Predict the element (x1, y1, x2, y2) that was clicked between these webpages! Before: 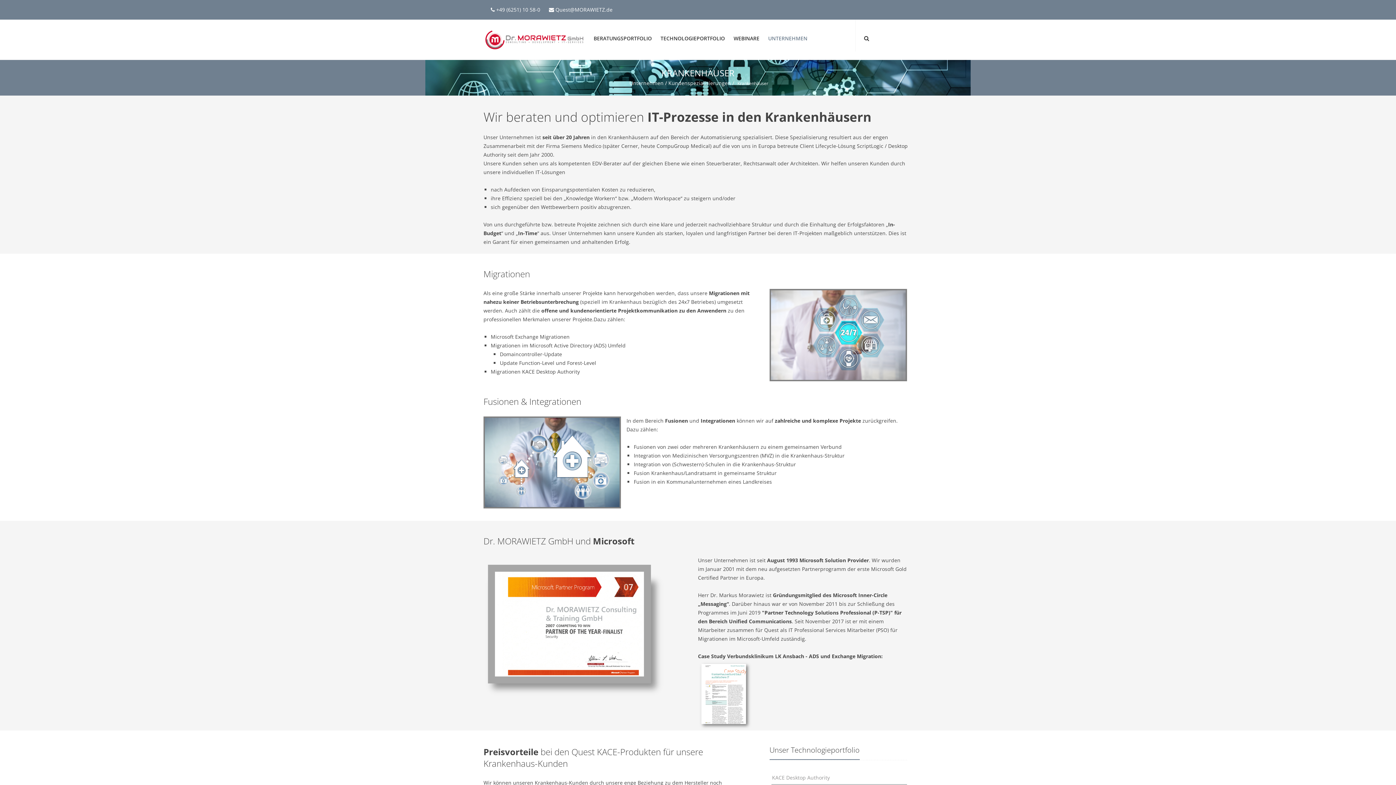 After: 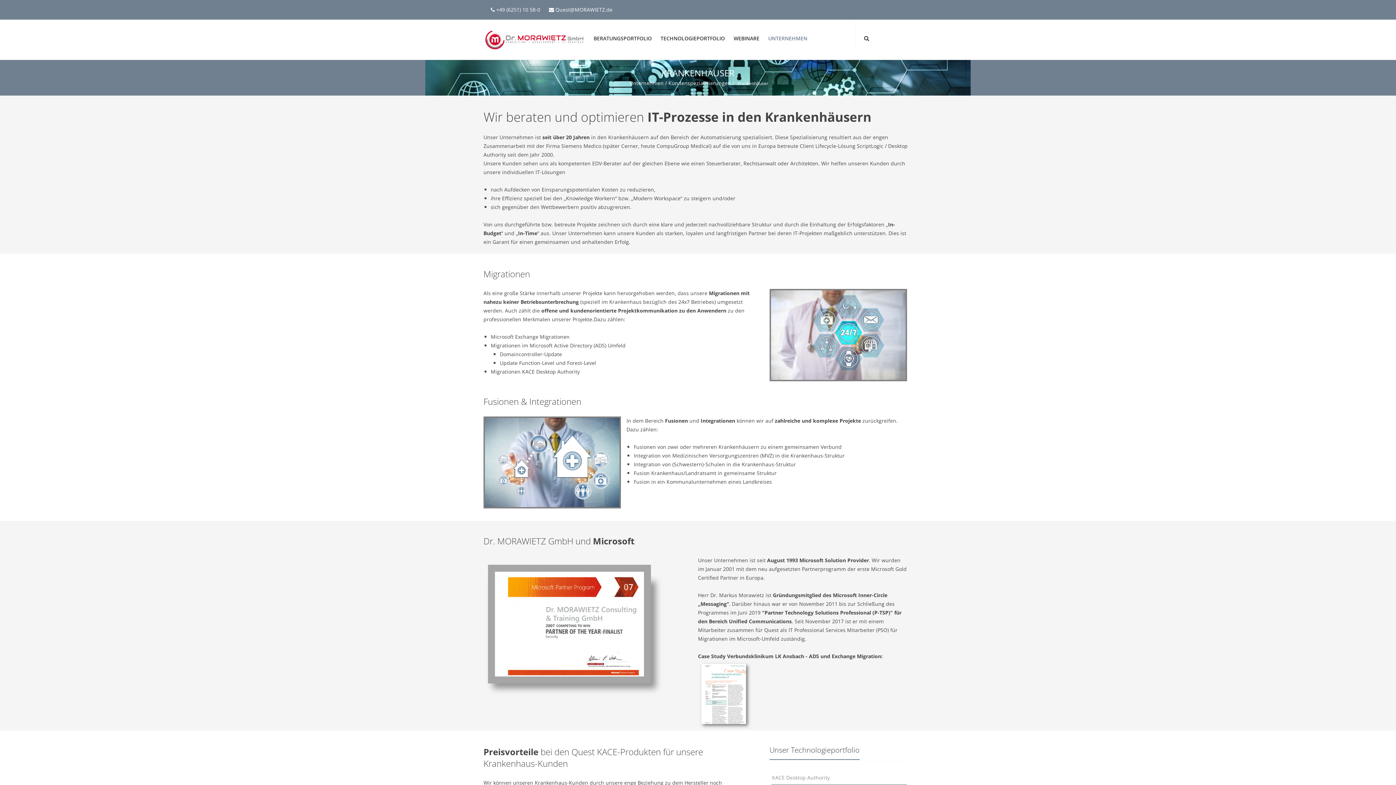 Action: bbox: (698, 692, 752, 698)